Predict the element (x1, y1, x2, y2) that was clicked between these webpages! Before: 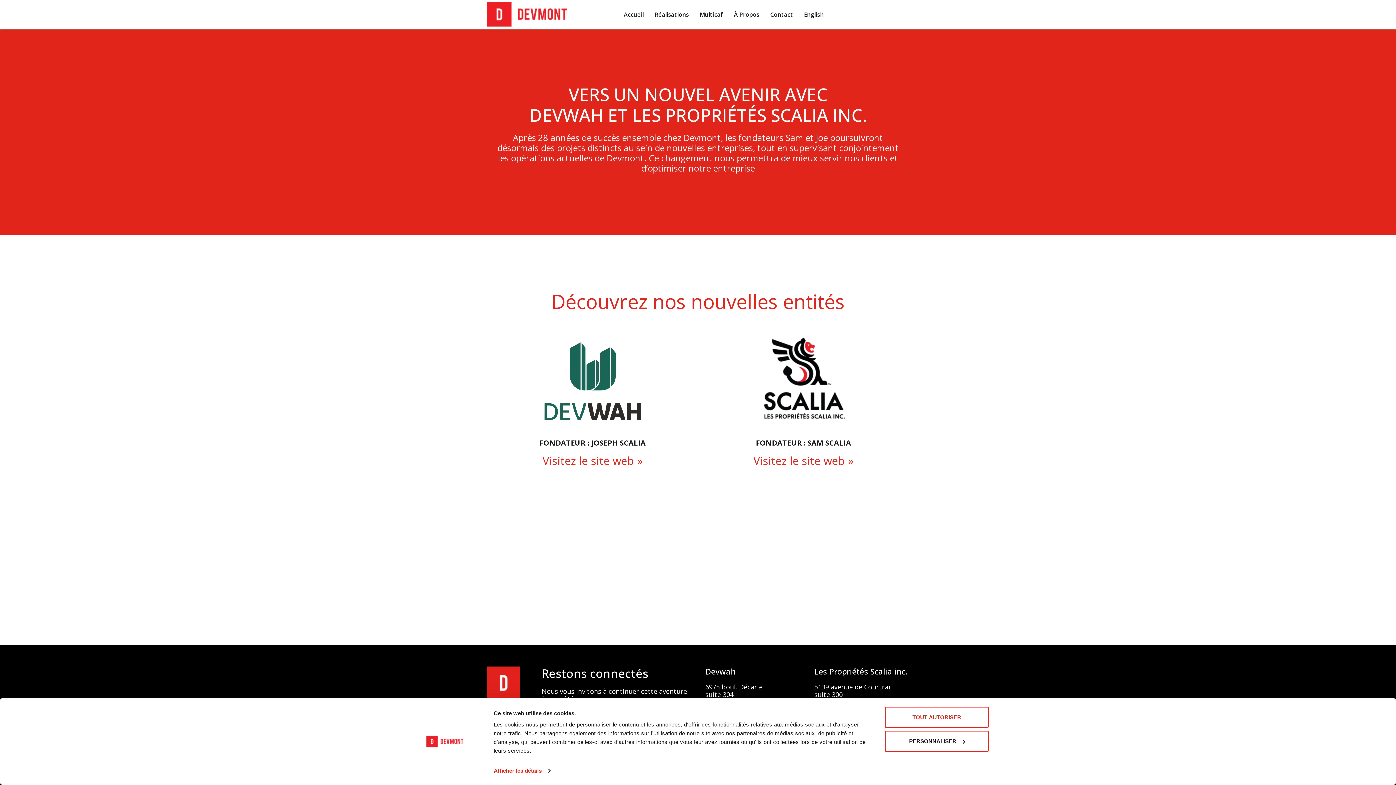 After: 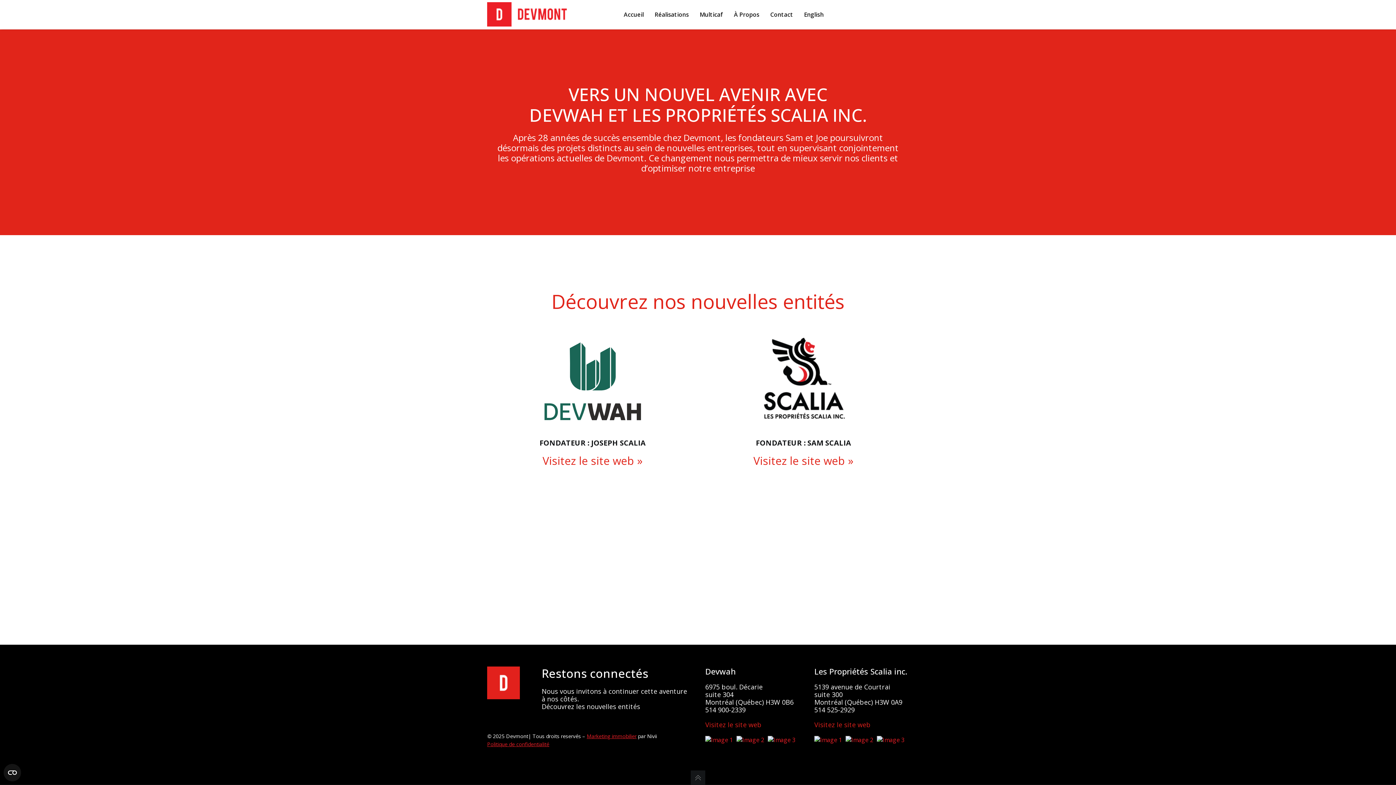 Action: bbox: (885, 707, 989, 728) label: TOUT AUTORISER